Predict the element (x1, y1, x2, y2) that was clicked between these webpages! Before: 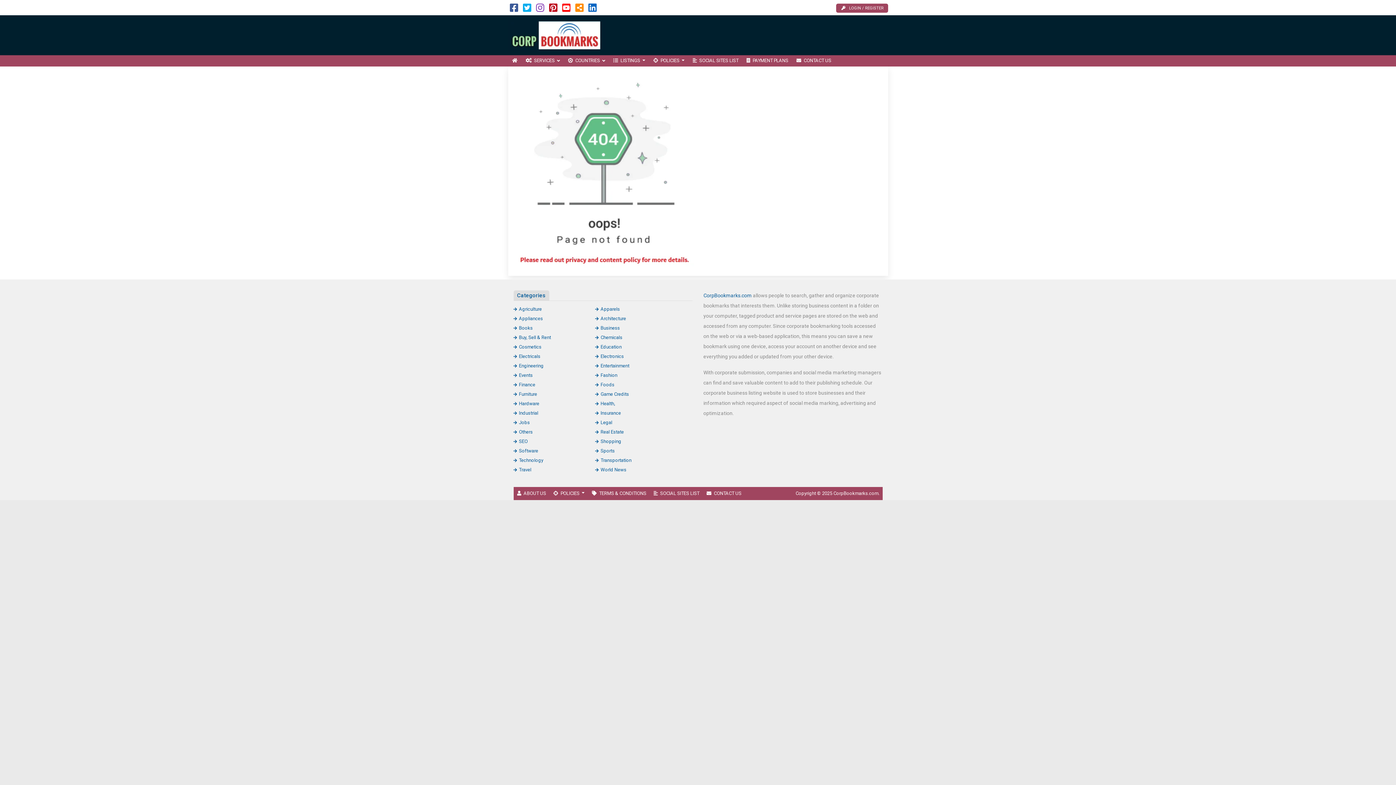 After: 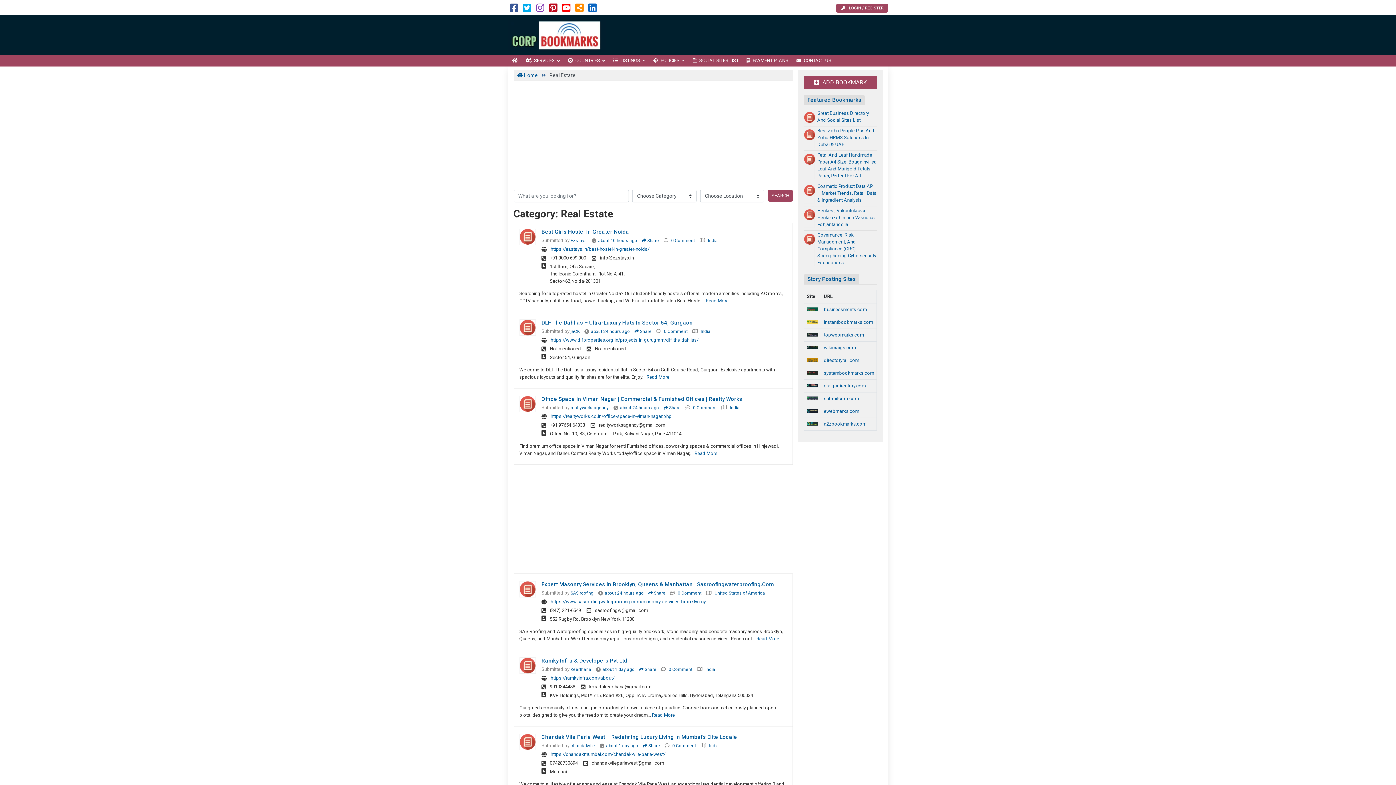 Action: bbox: (595, 429, 624, 434) label: Real Estate